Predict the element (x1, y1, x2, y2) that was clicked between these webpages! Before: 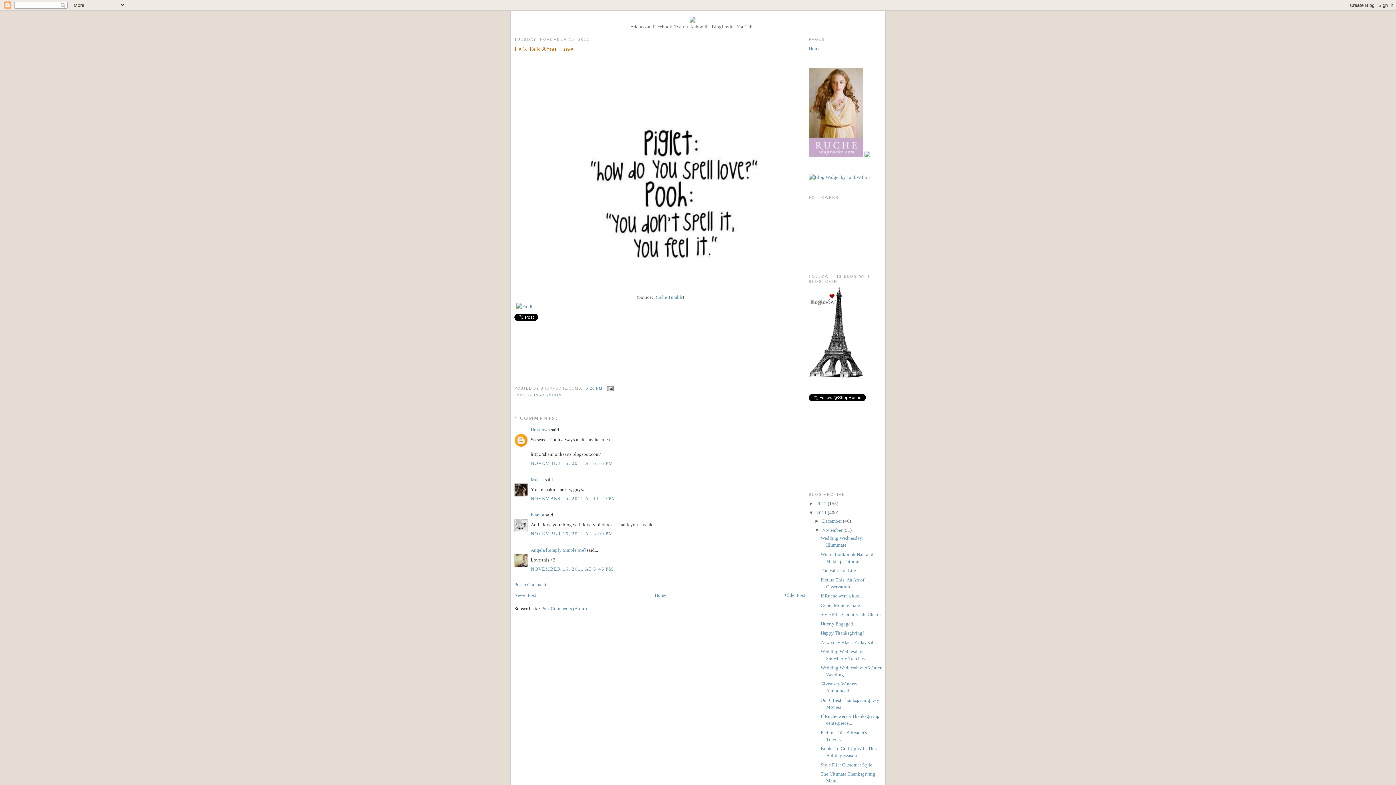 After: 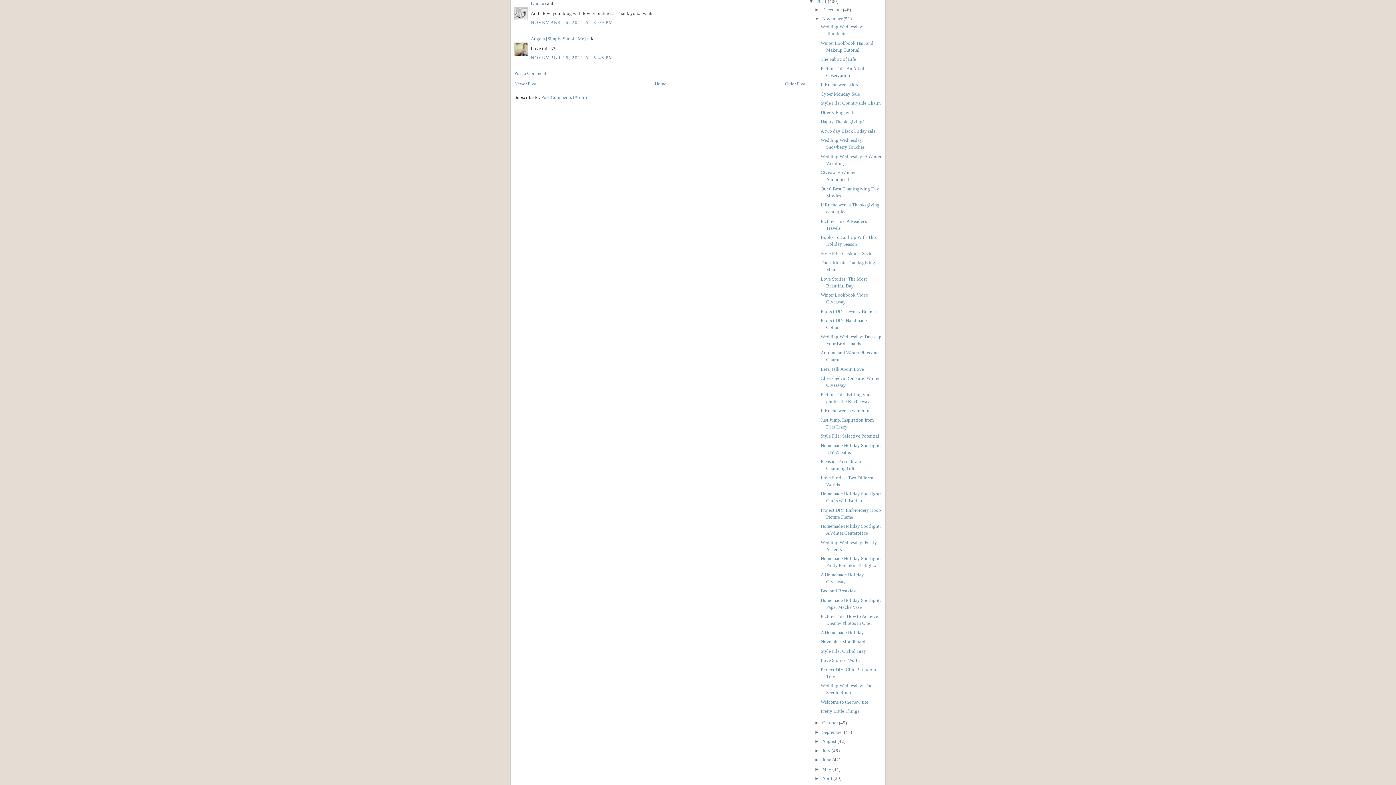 Action: label: NOVEMBER 16, 2011 AT 3:09 PM bbox: (530, 531, 613, 536)